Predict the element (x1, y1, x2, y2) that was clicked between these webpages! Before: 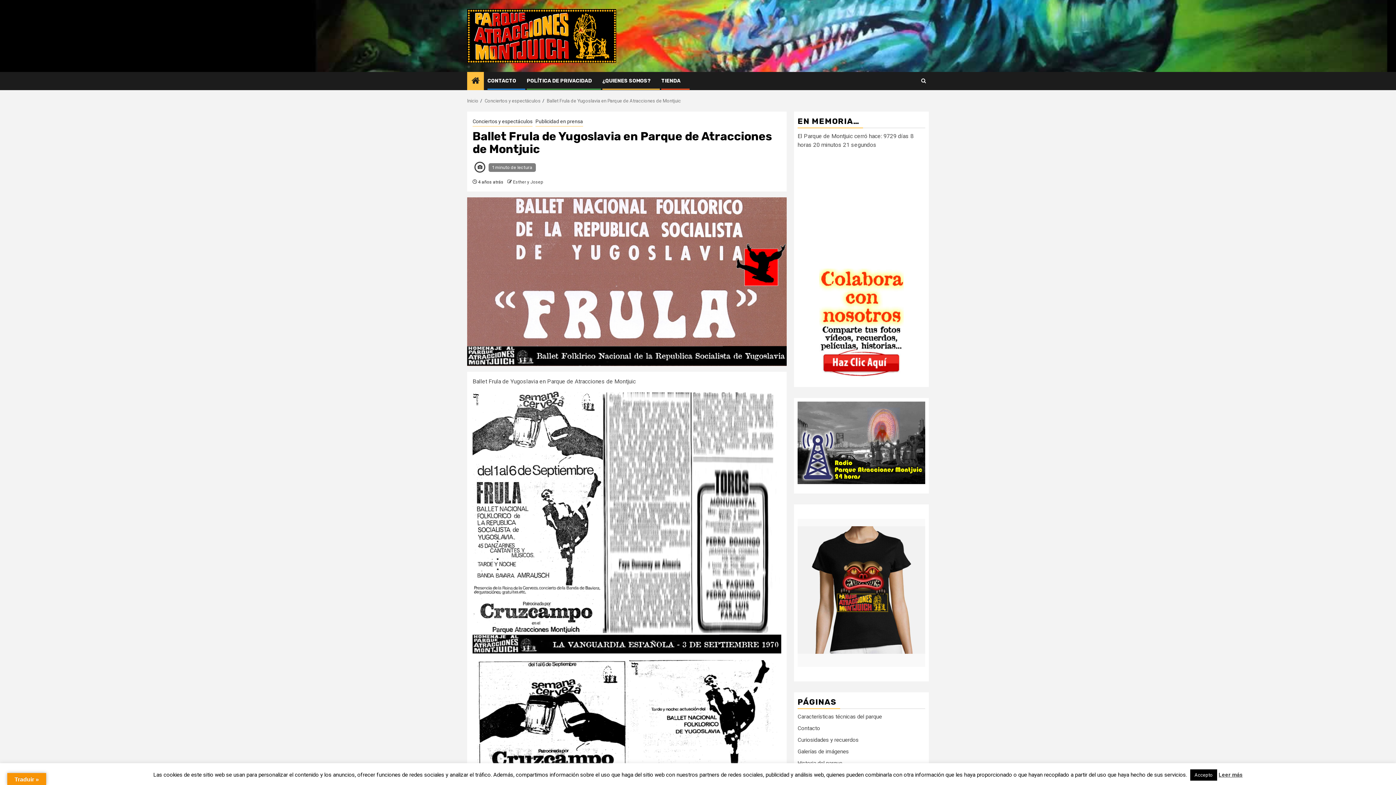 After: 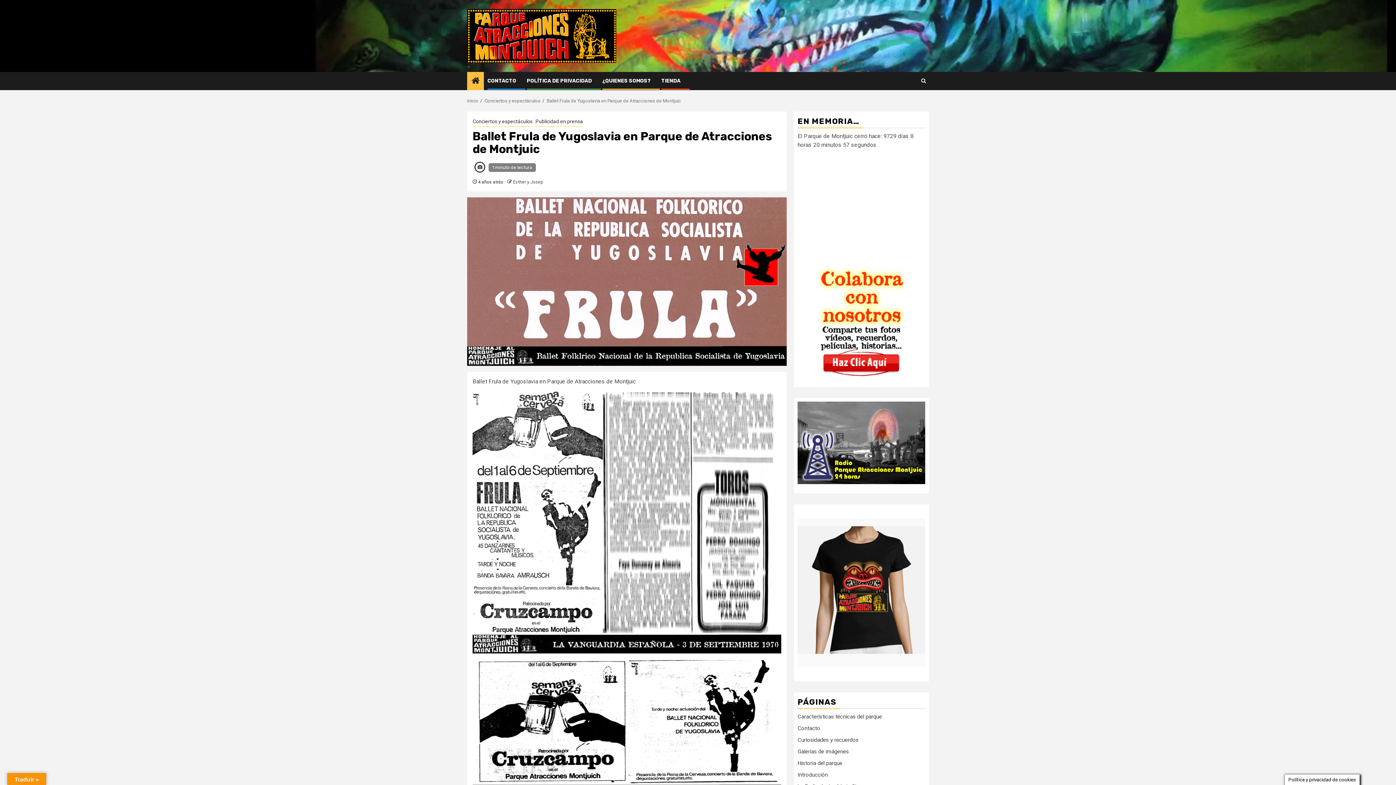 Action: bbox: (1190, 769, 1217, 781) label: Accepto